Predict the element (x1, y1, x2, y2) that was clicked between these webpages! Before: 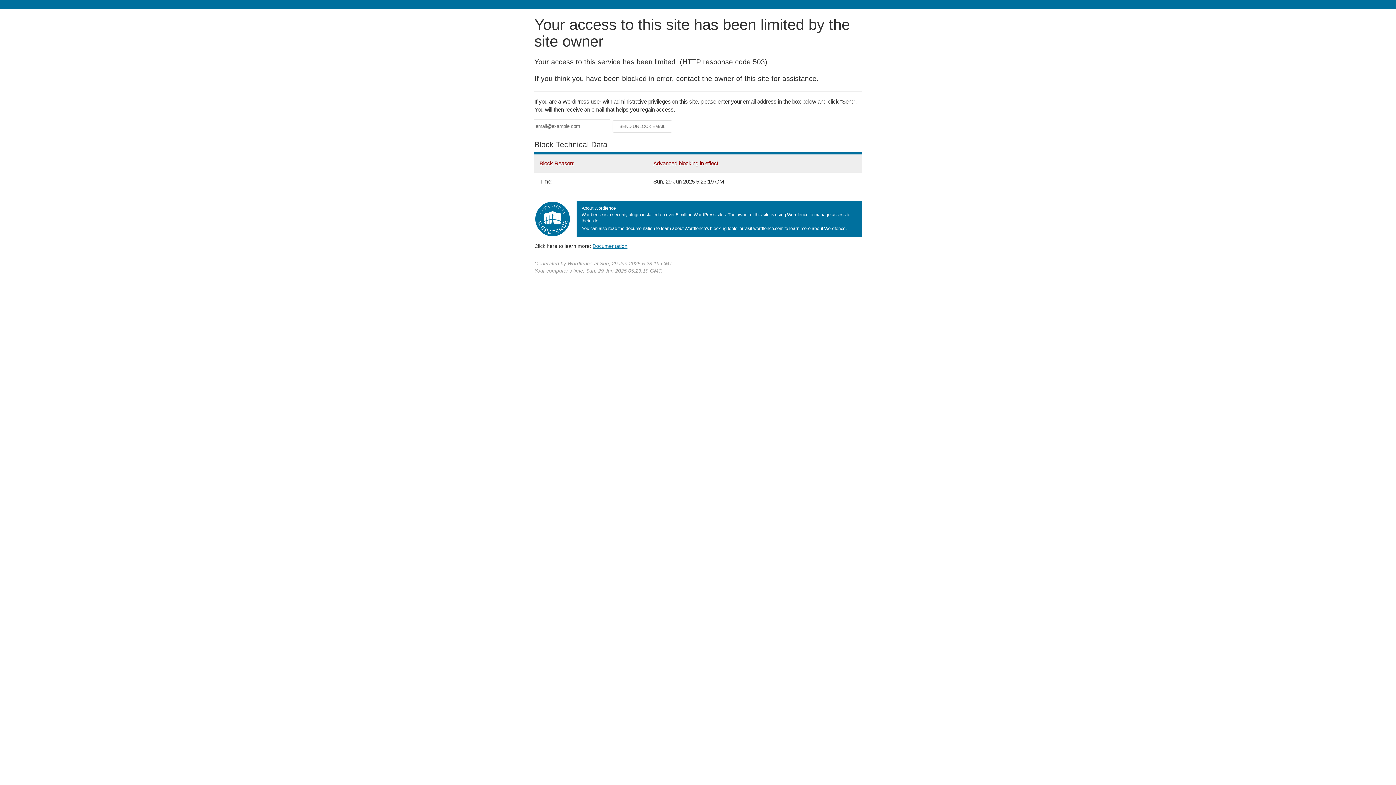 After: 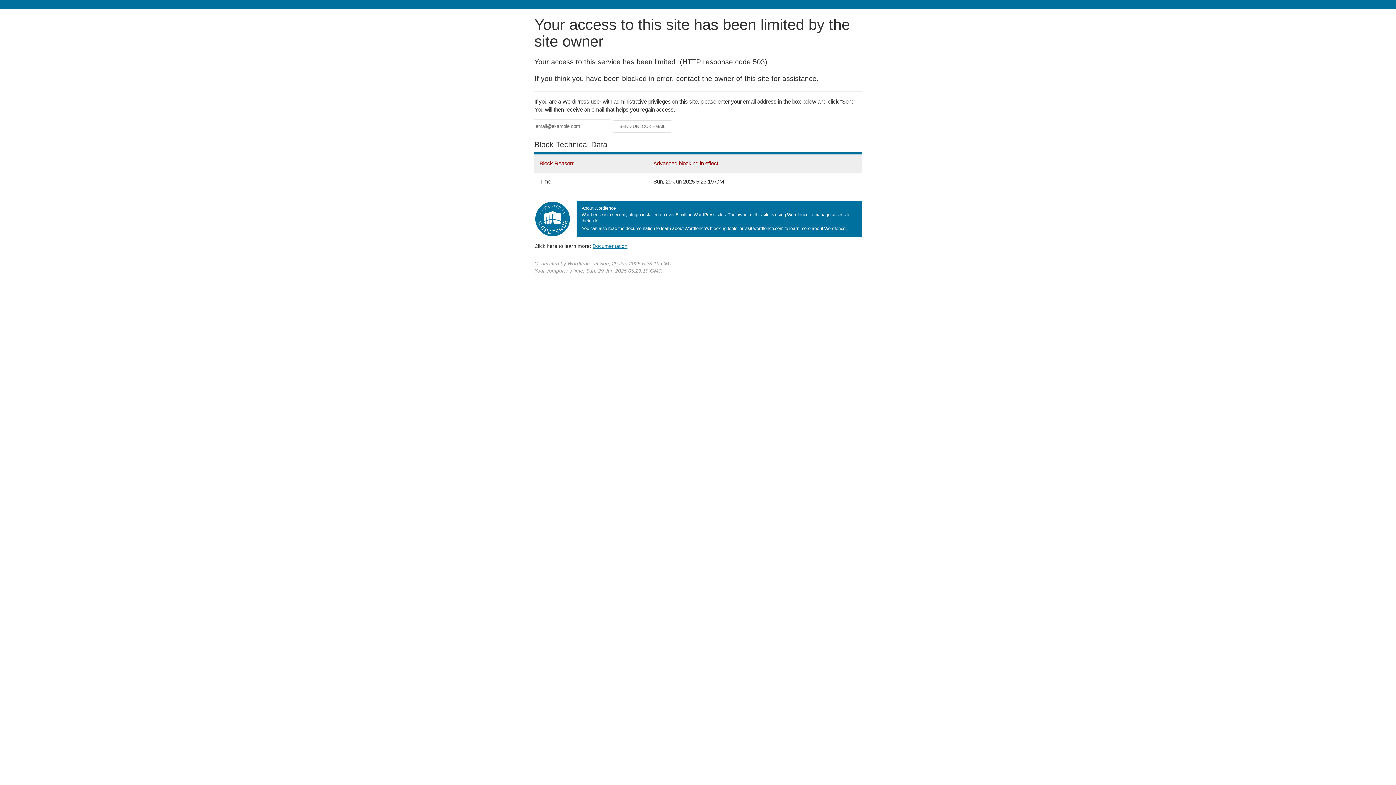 Action: bbox: (592, 243, 627, 248) label: Documentation